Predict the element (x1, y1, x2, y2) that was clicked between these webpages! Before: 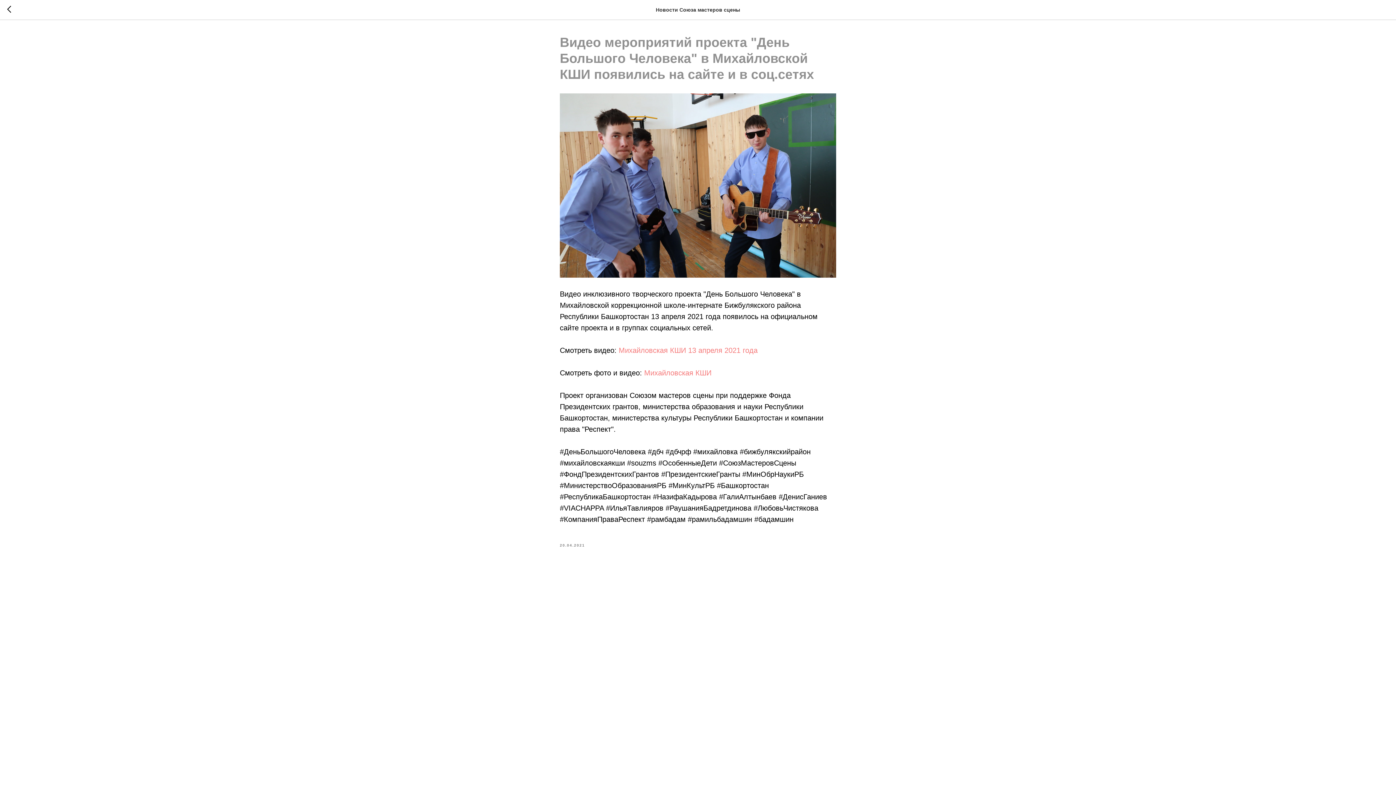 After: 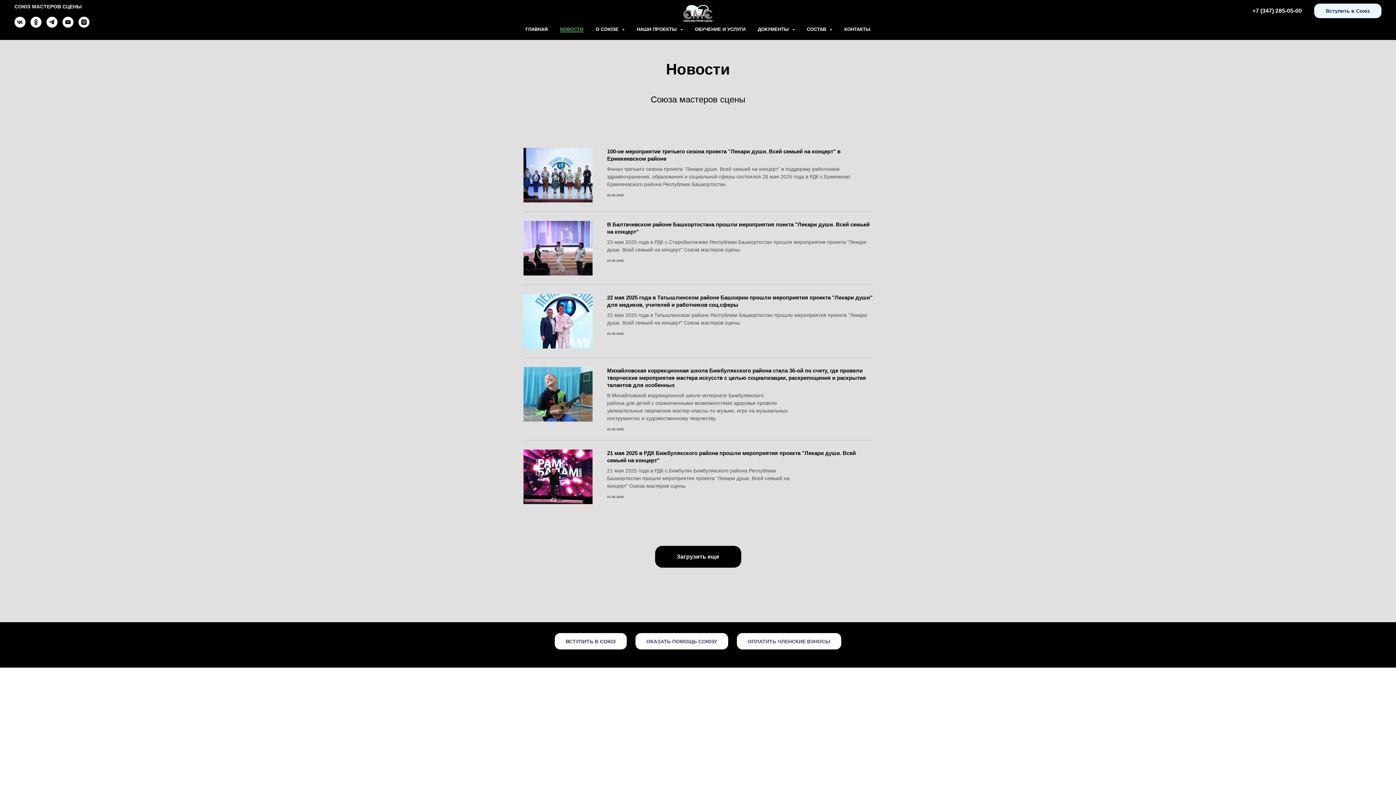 Action: bbox: (7, 5, 15, 14)